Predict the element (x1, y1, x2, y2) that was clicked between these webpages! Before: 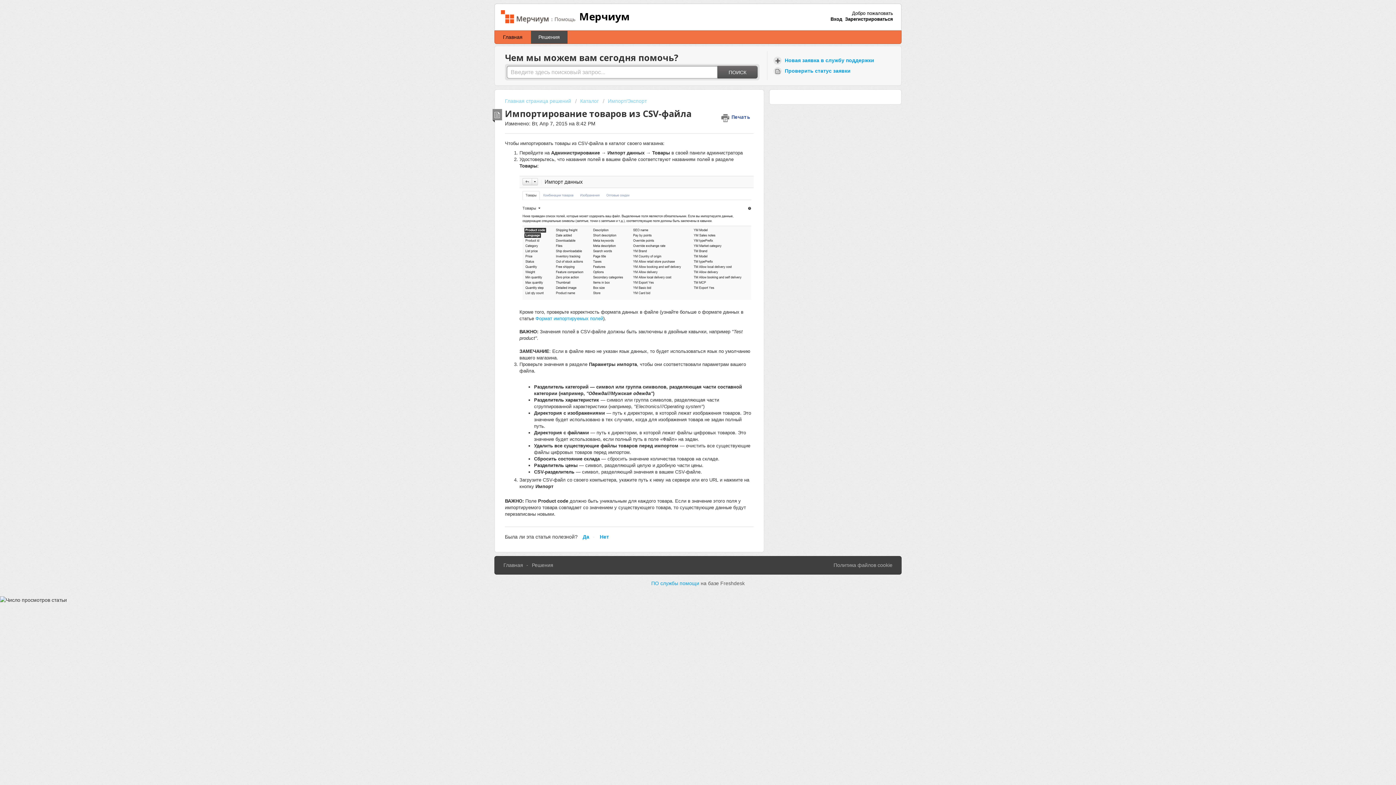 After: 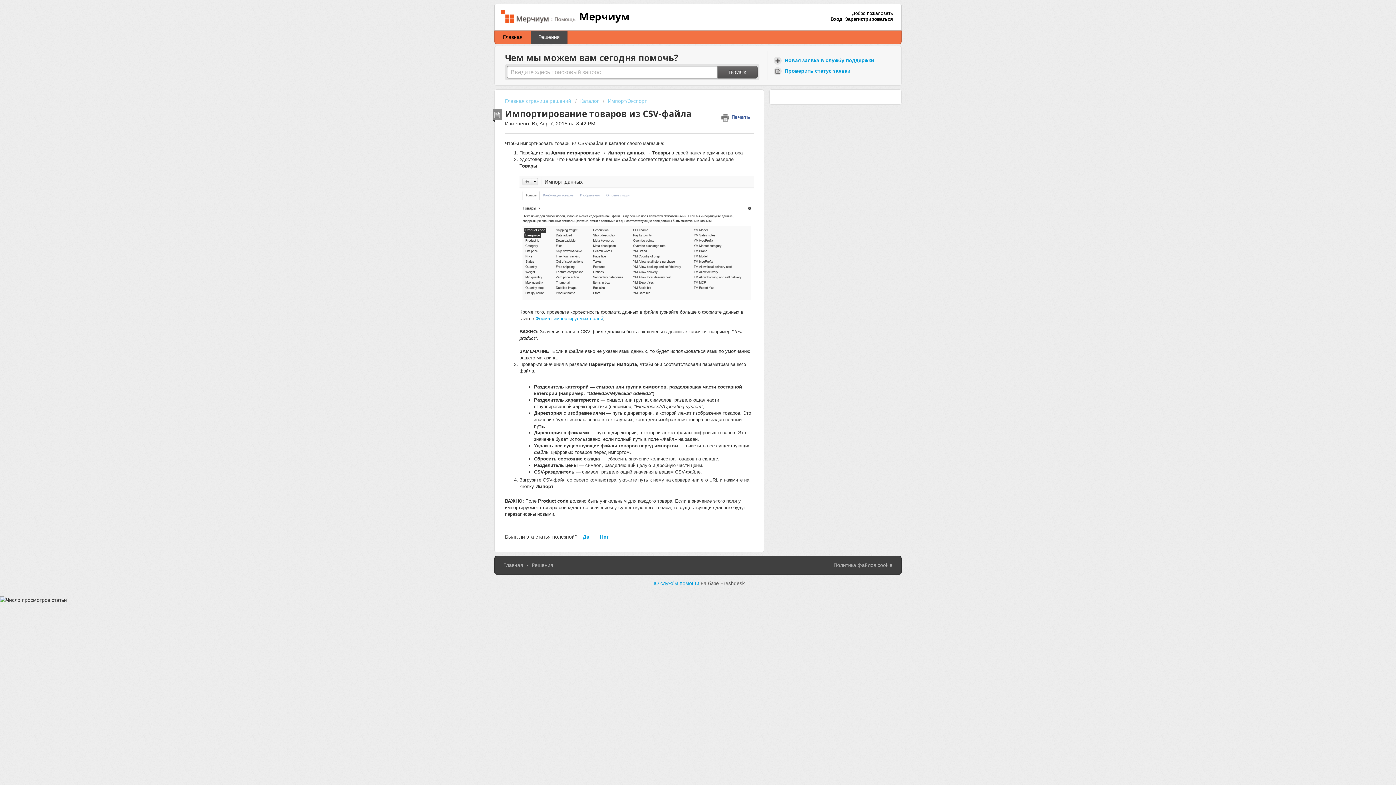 Action: label:  Печать bbox: (721, 110, 753, 123)